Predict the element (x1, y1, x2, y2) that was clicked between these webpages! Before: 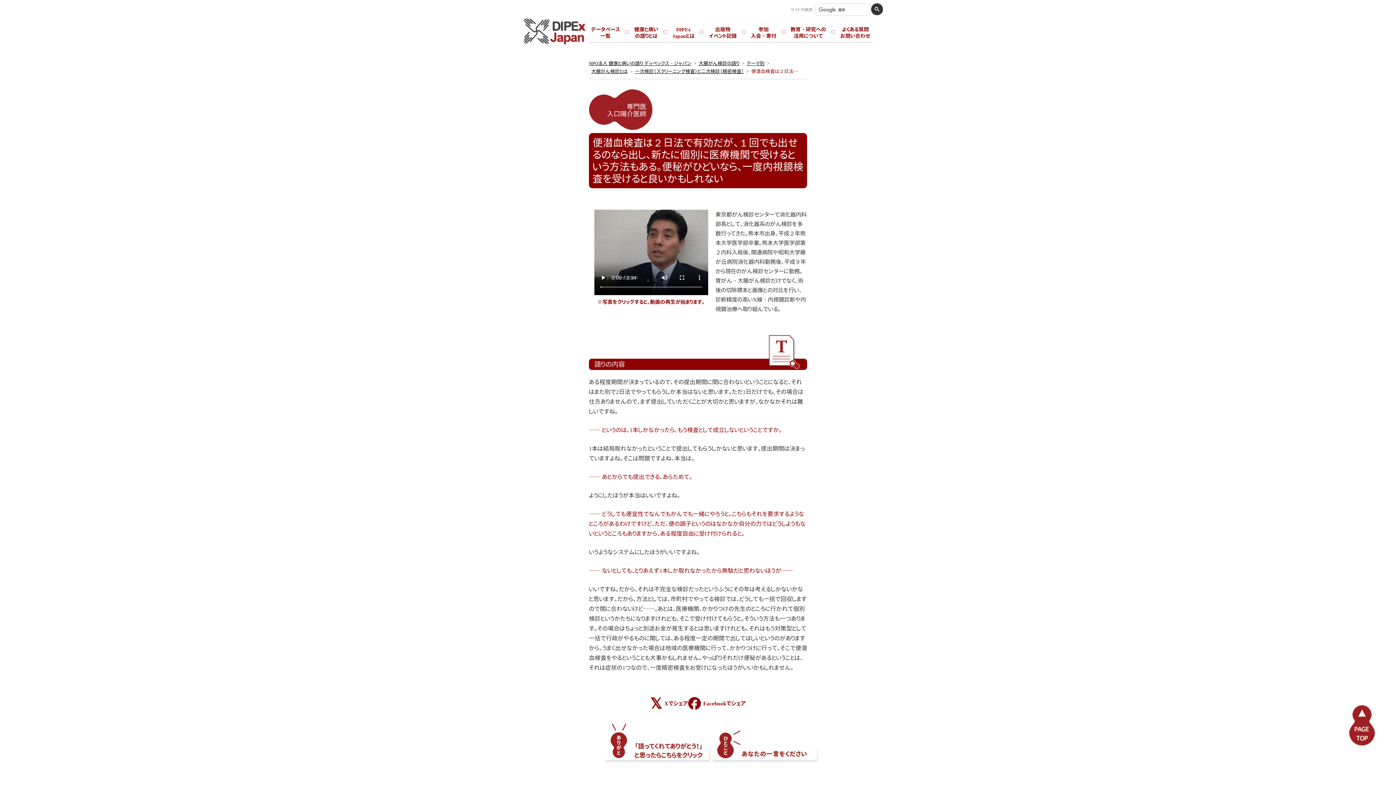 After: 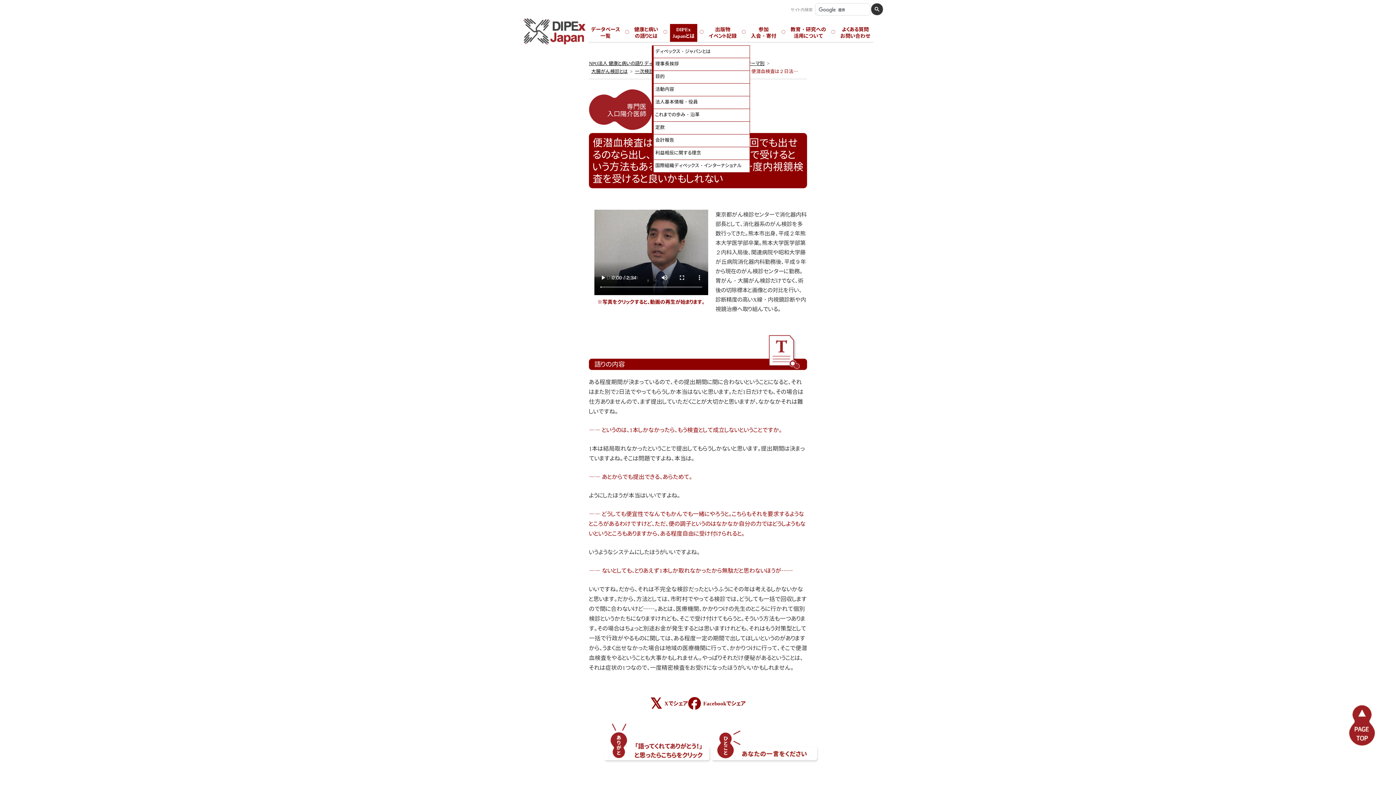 Action: label: DIPEx
Japanとは bbox: (670, 23, 697, 41)